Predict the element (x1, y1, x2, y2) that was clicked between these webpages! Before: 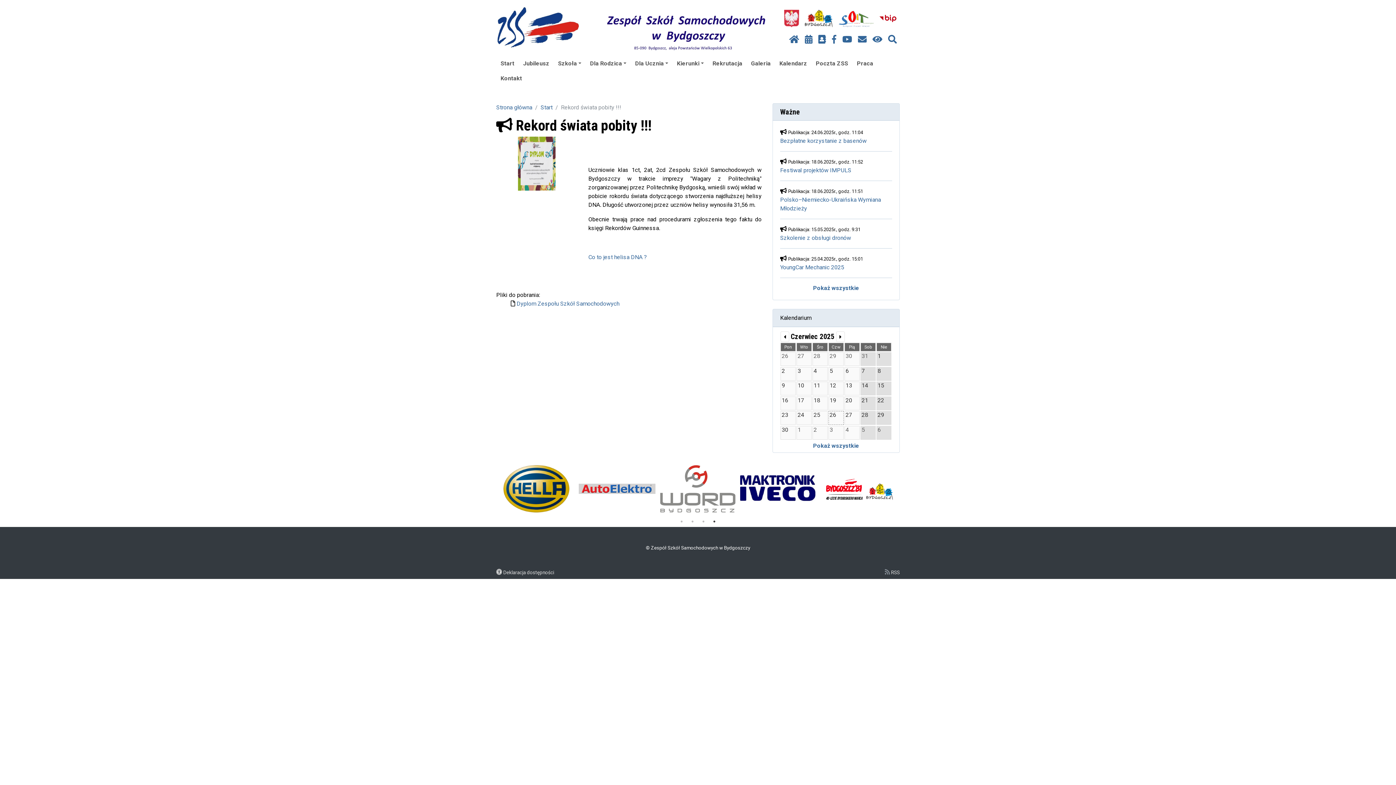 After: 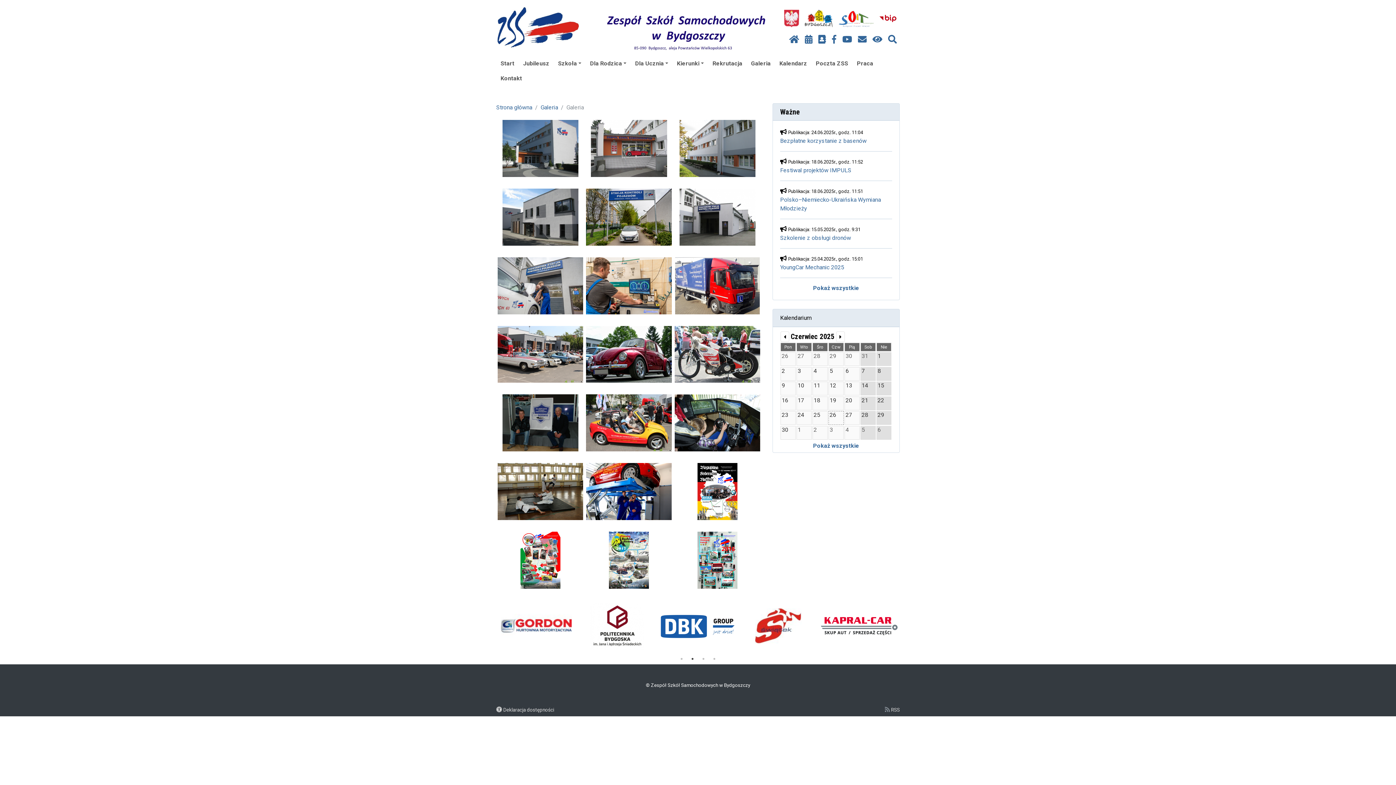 Action: label: Galeria bbox: (746, 55, 775, 70)